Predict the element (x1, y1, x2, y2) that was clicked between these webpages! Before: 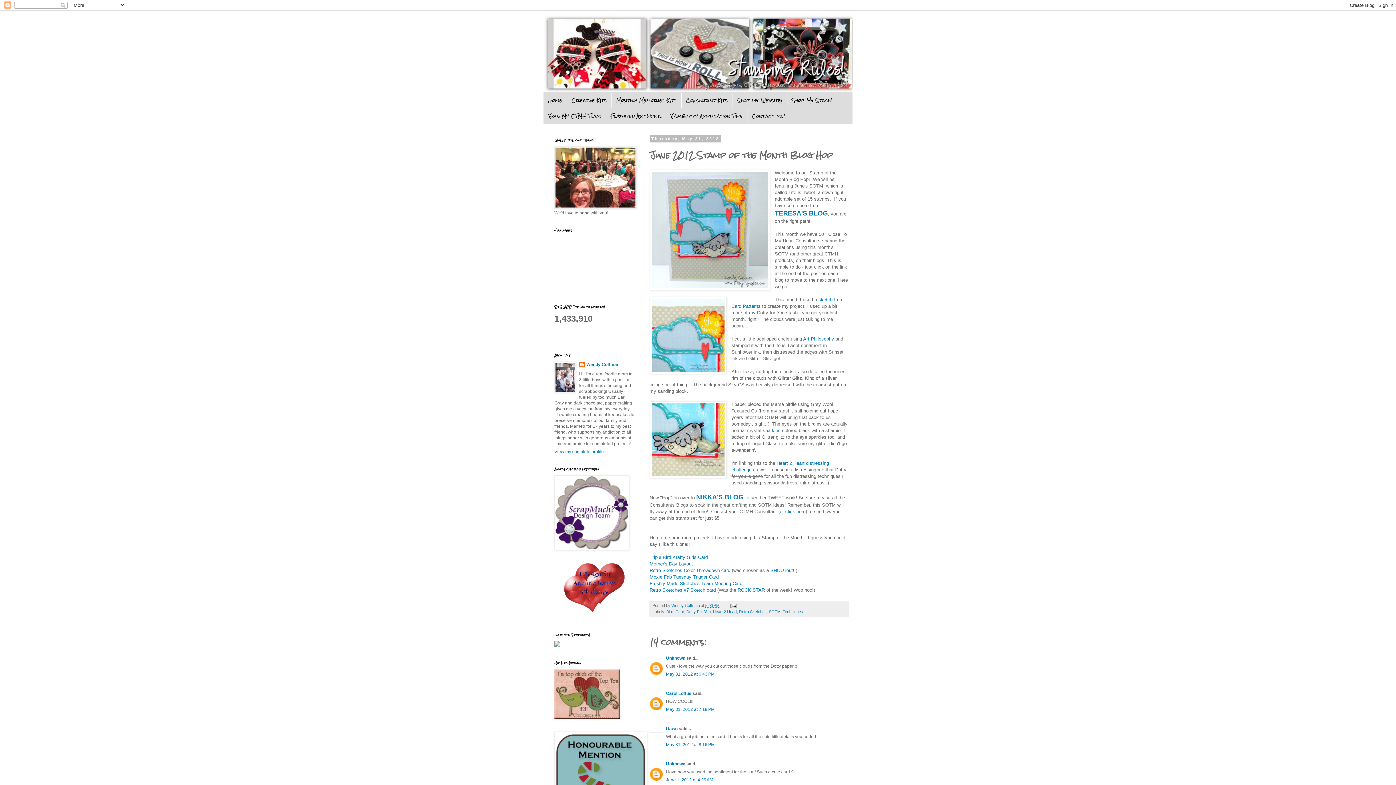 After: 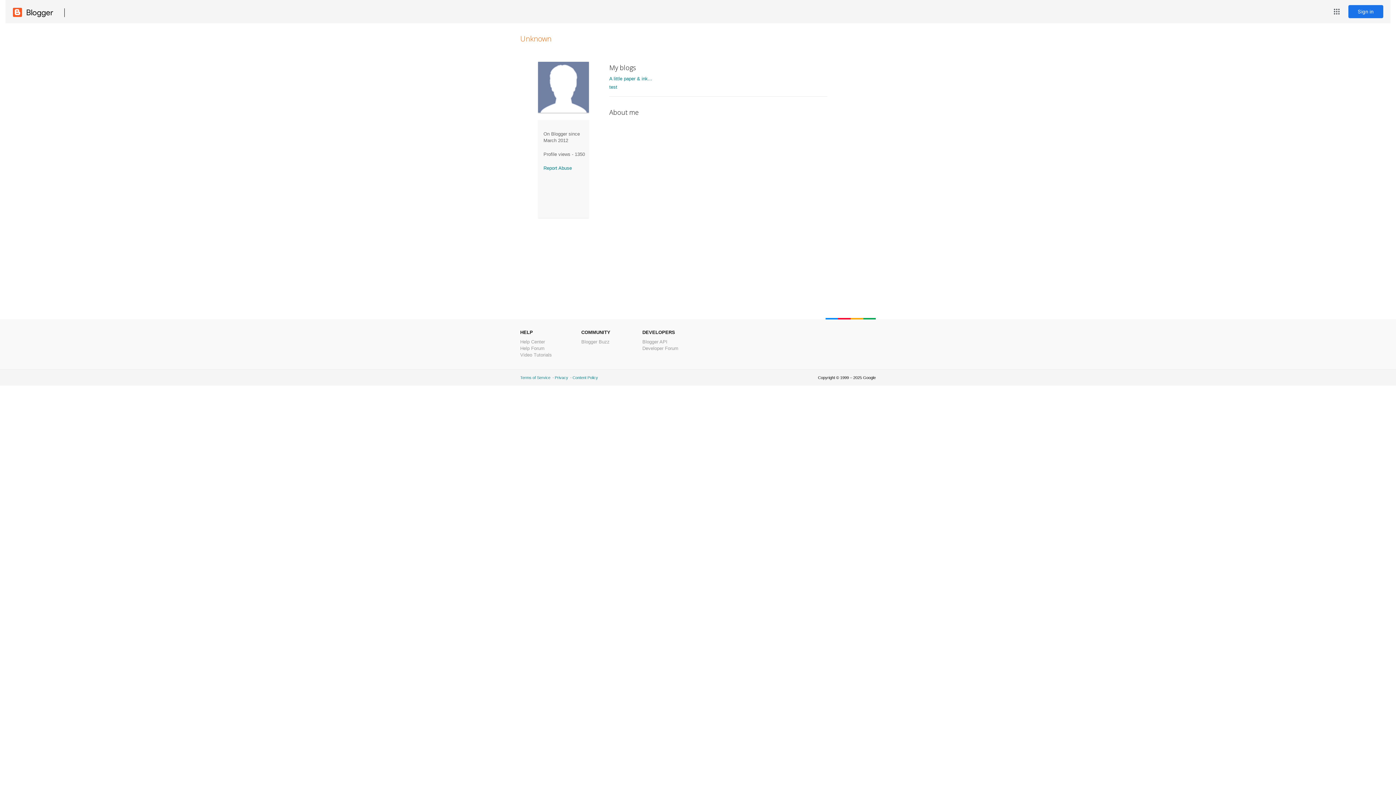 Action: label: Unknown bbox: (666, 761, 685, 766)